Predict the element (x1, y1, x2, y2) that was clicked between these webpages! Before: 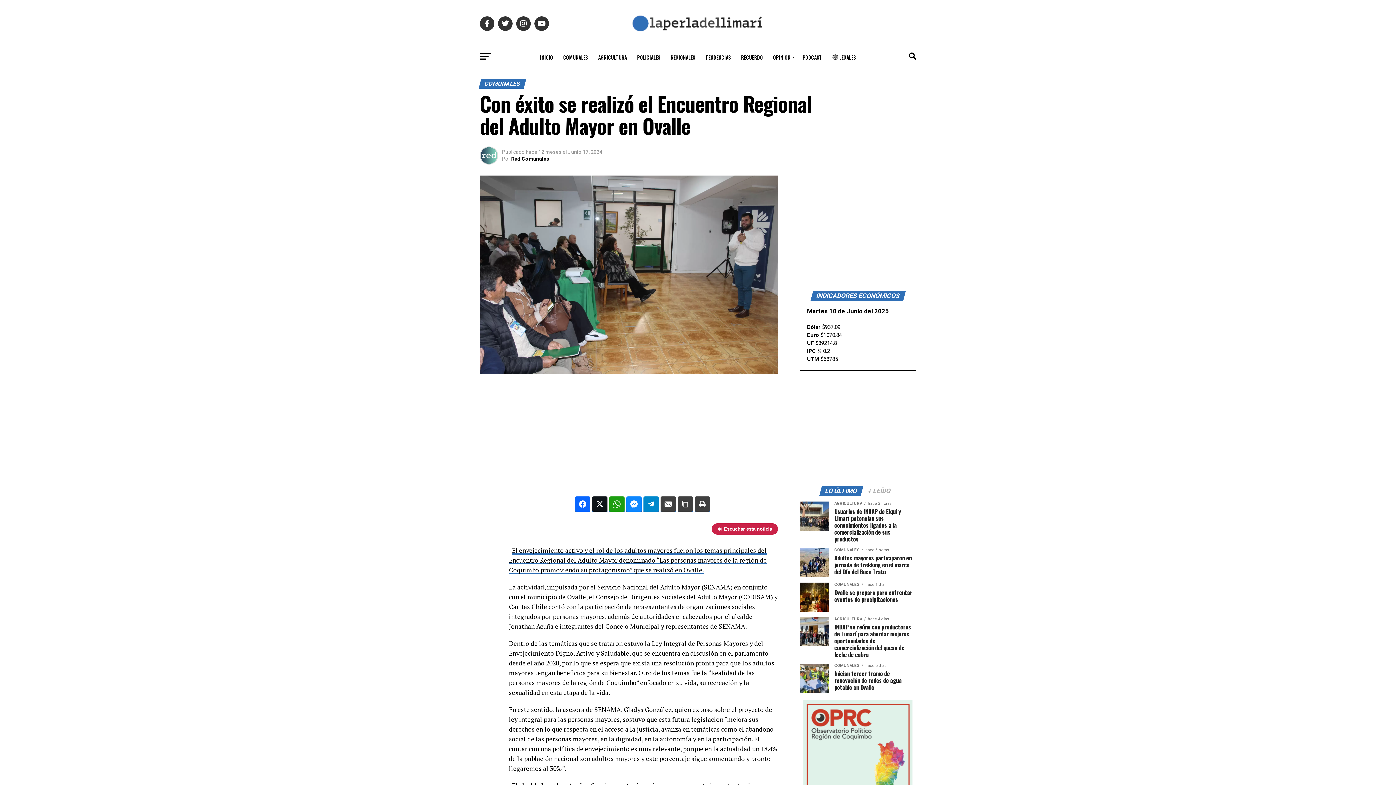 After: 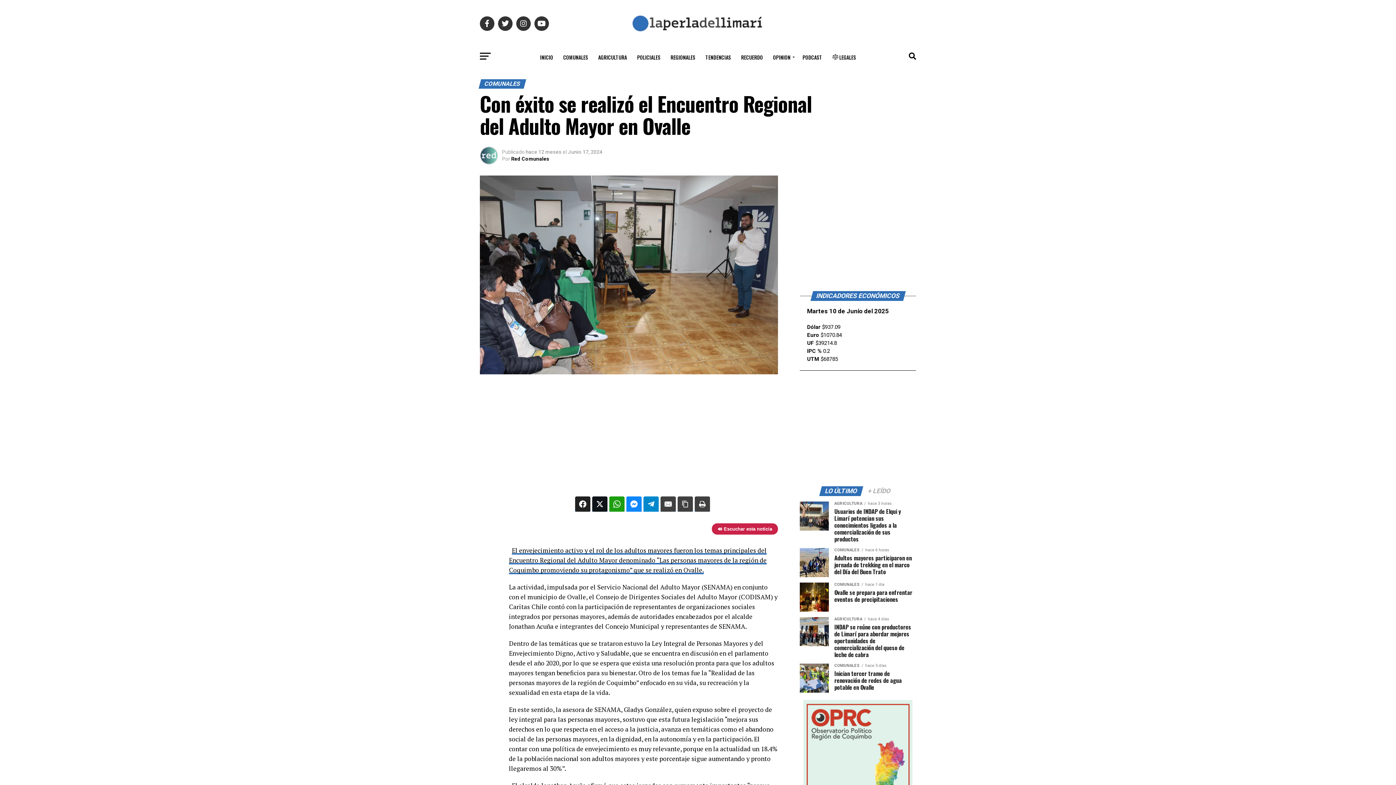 Action: bbox: (575, 496, 590, 511)